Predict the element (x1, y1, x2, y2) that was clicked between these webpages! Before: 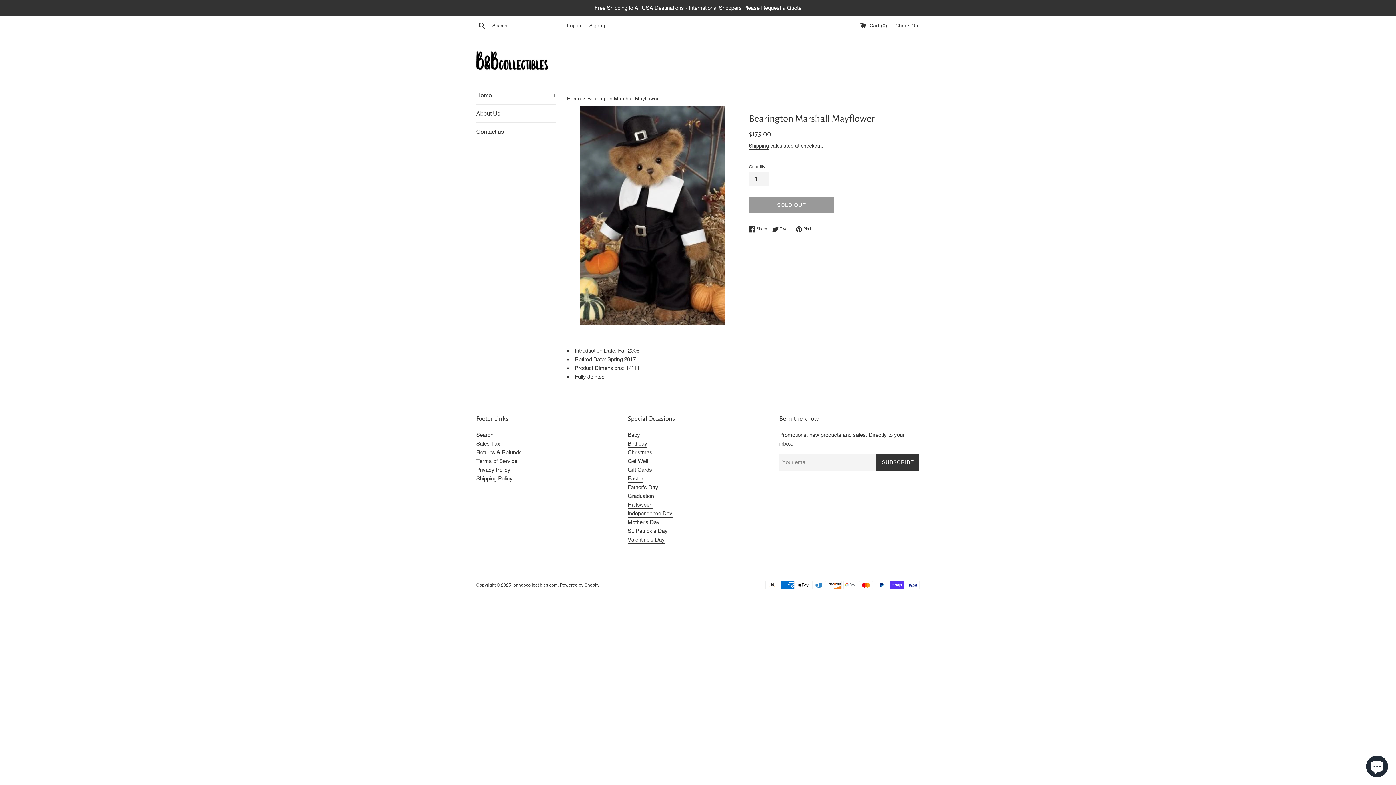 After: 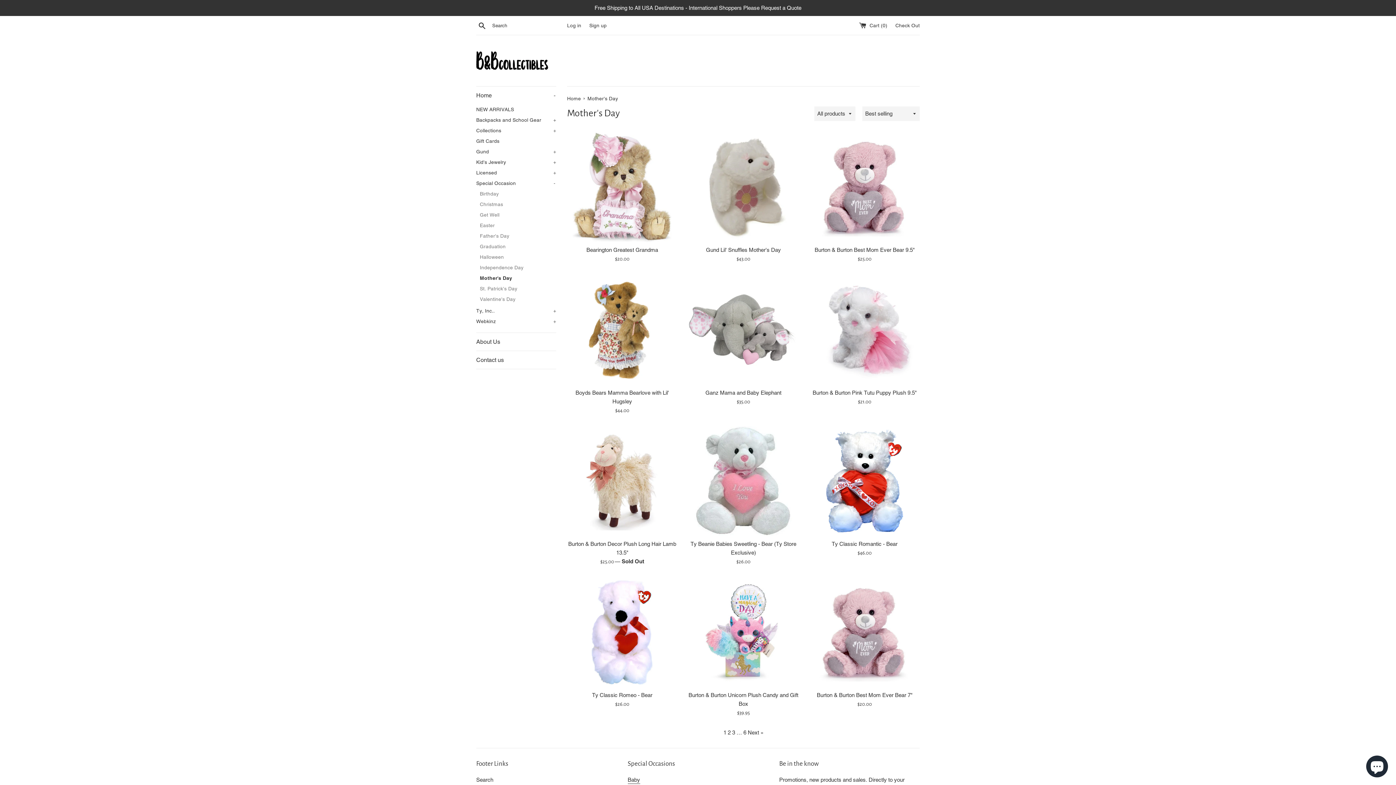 Action: bbox: (627, 519, 659, 526) label: Mother's Day